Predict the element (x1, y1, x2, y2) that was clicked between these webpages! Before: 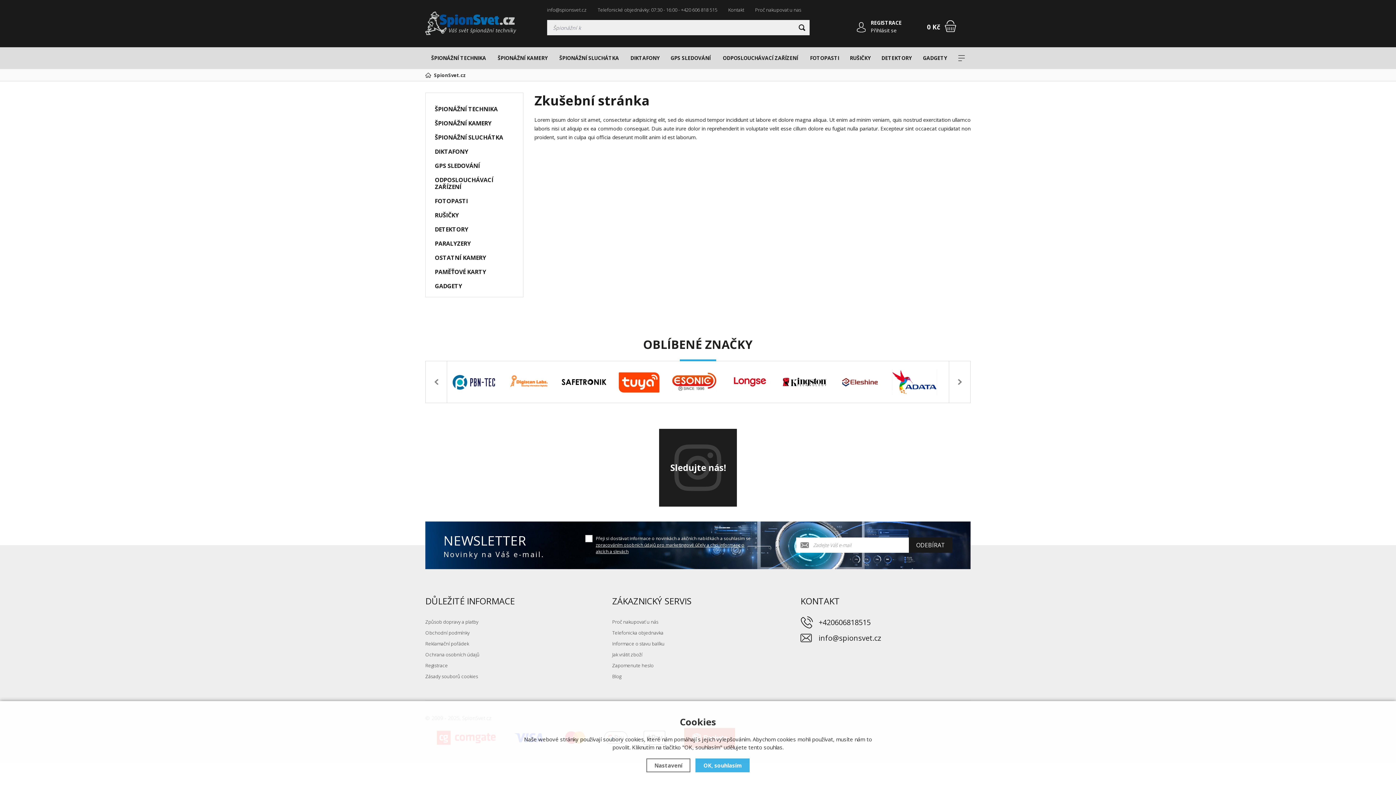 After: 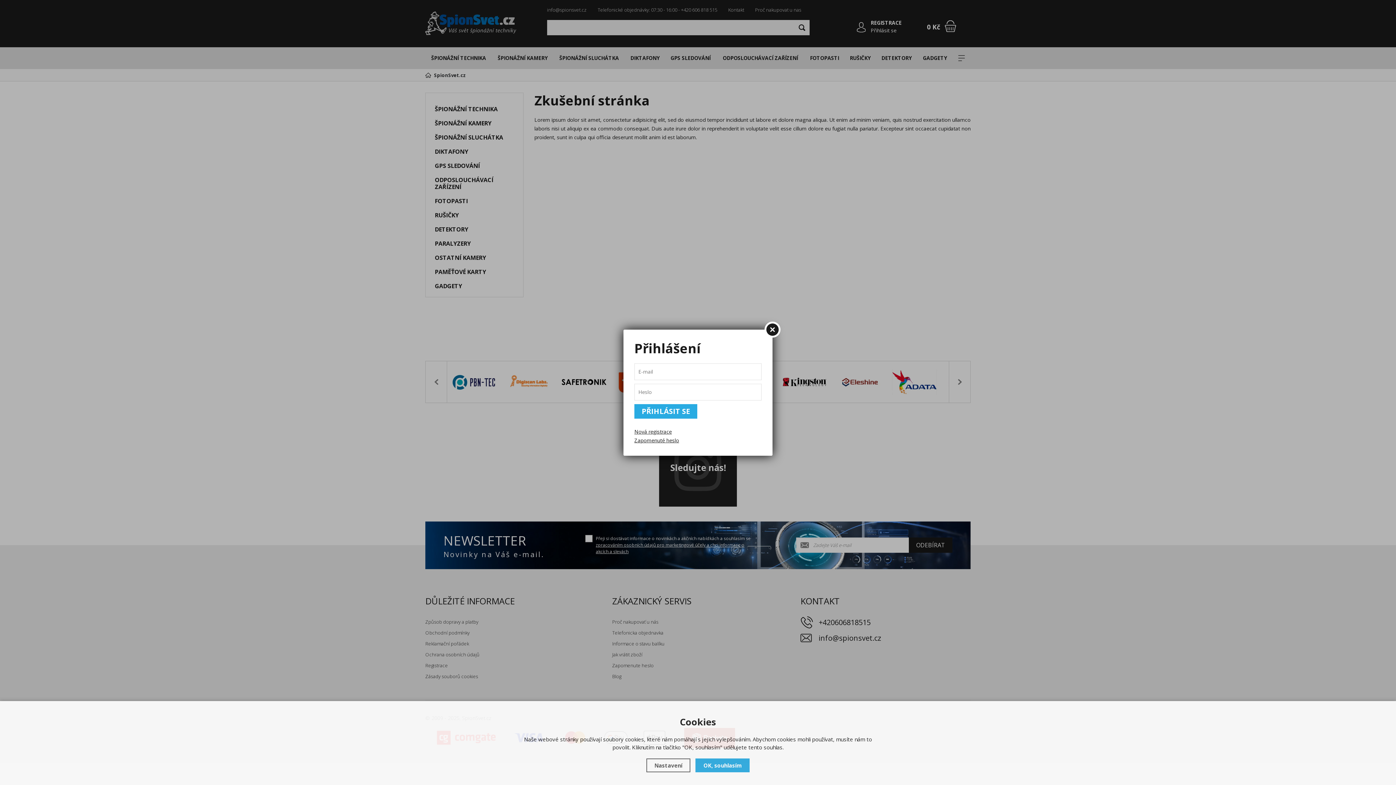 Action: bbox: (857, 22, 865, 32) label: Přihlásit se